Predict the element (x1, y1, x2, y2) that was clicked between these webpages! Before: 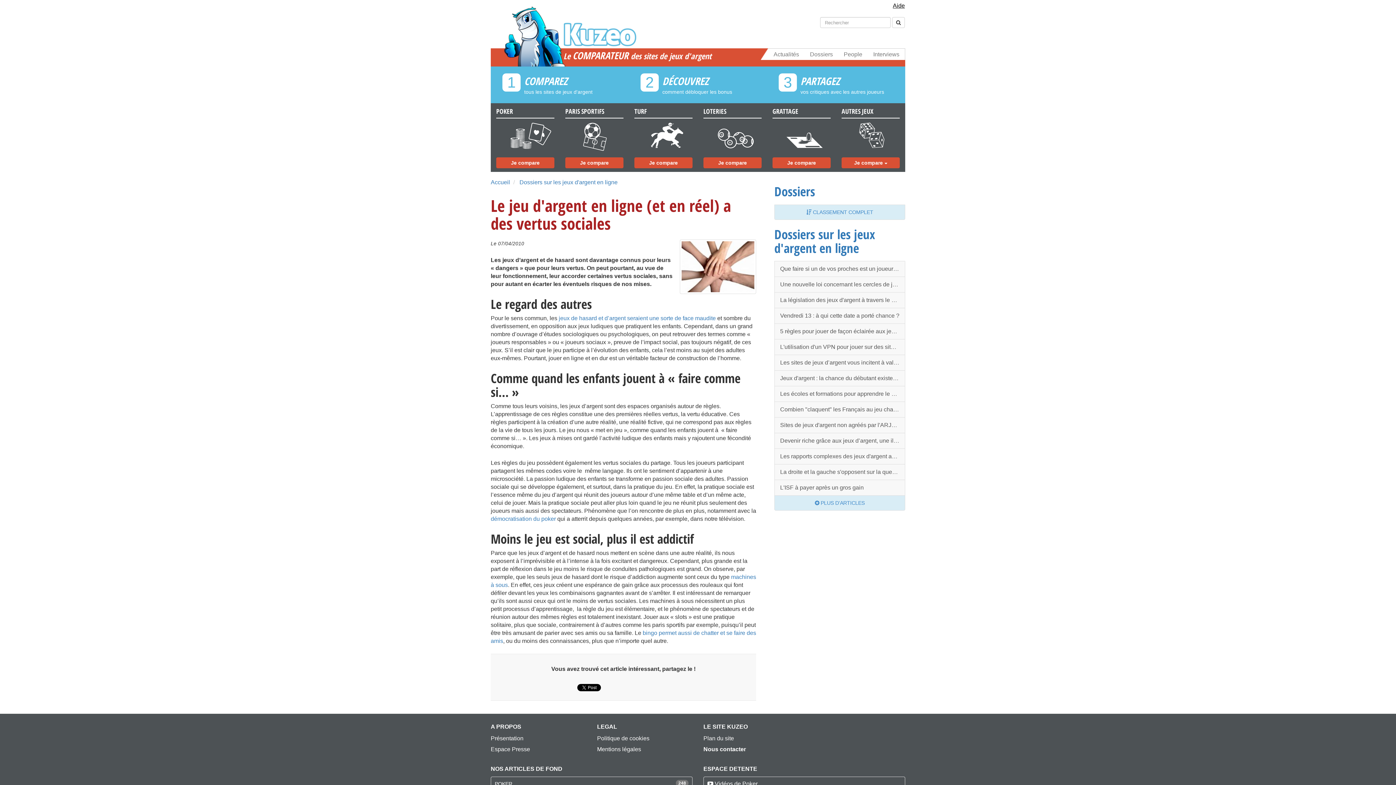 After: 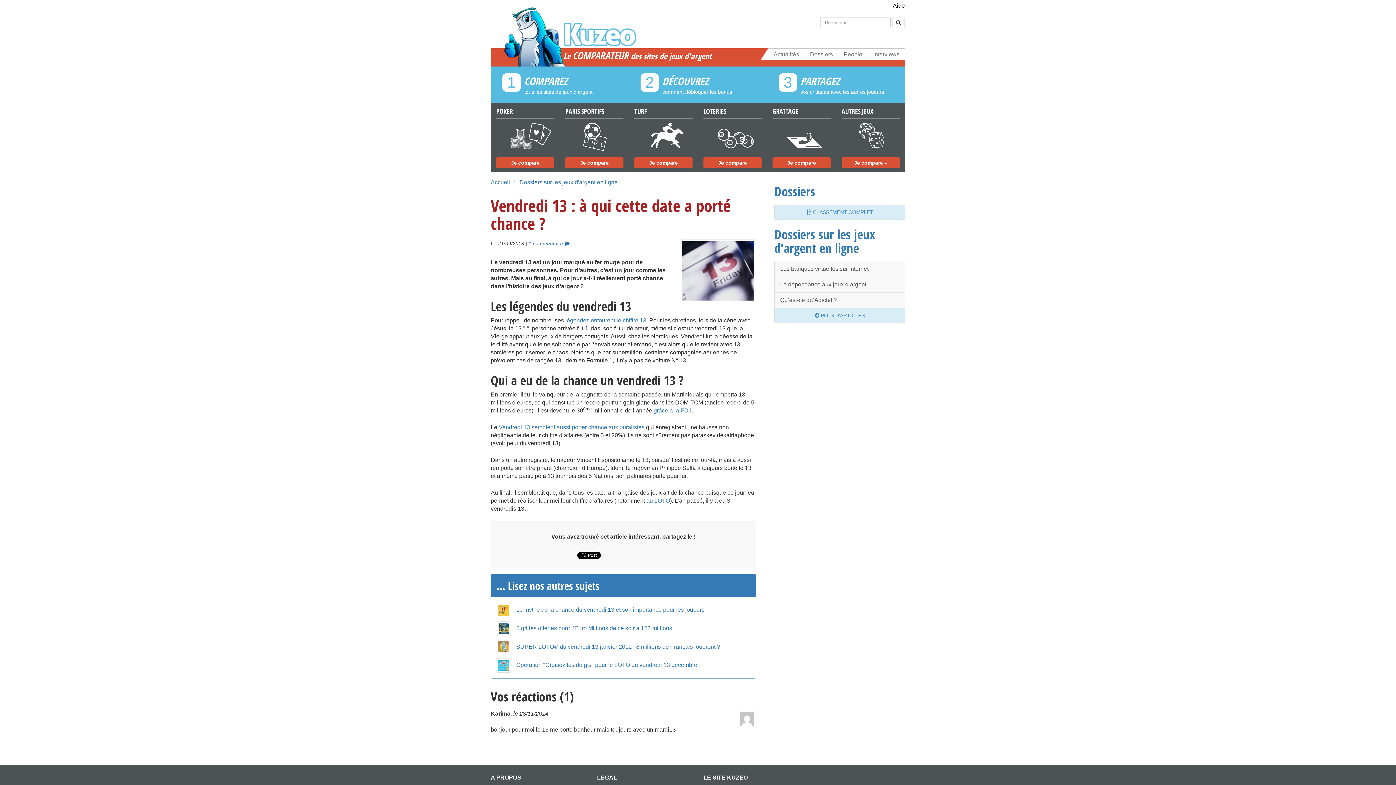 Action: label: Vendredi 13 : à qui cette date a porté chance ? bbox: (774, 308, 905, 324)